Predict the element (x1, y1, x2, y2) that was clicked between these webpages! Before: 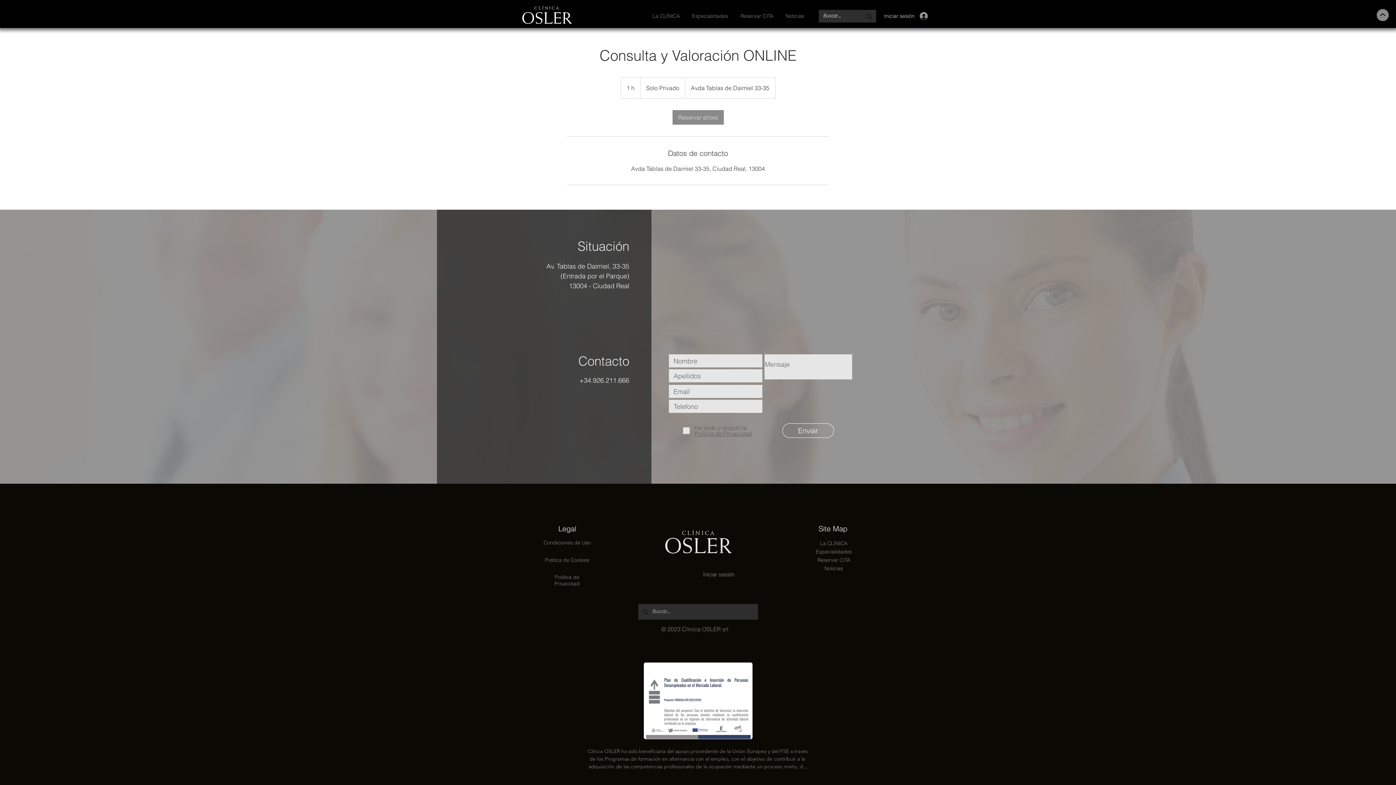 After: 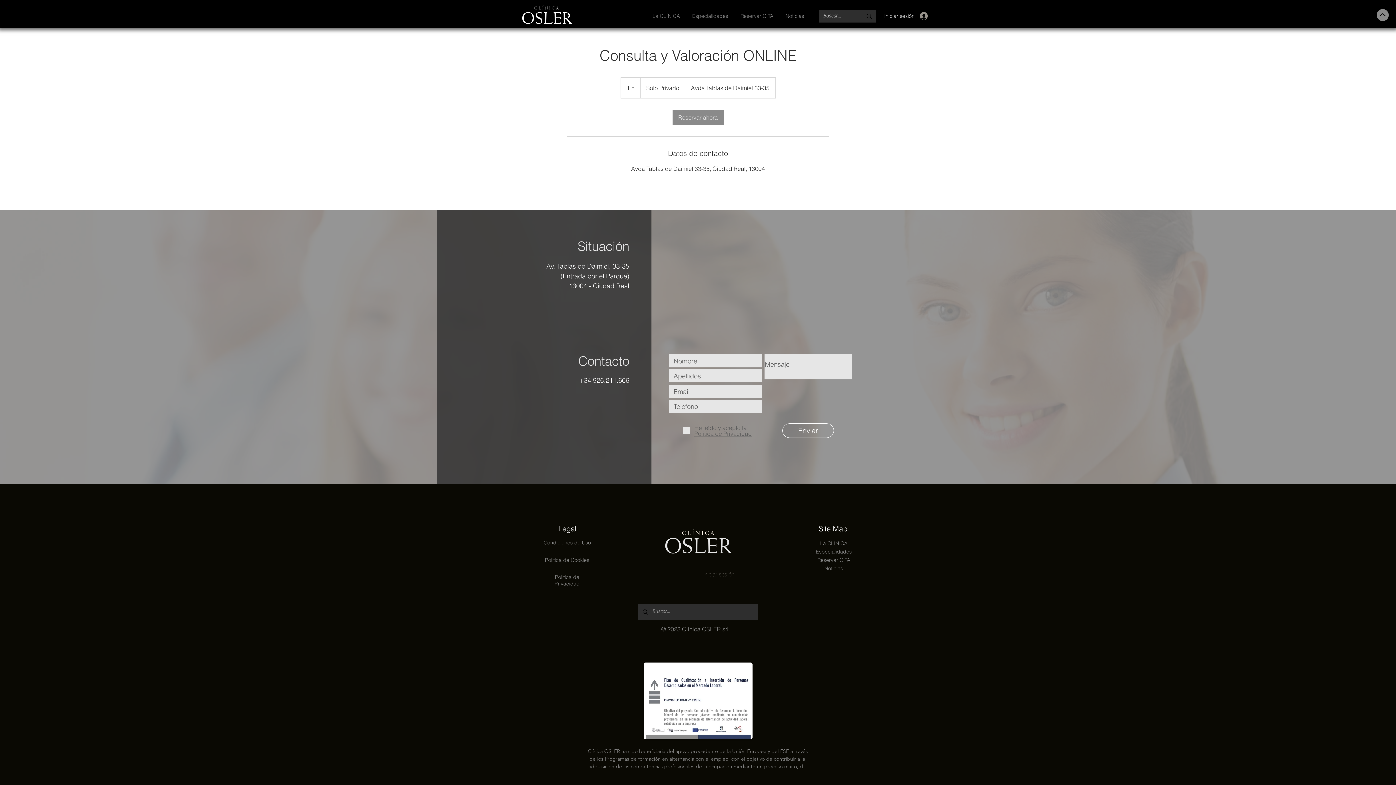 Action: bbox: (672, 110, 723, 124) label: Reservar ahora